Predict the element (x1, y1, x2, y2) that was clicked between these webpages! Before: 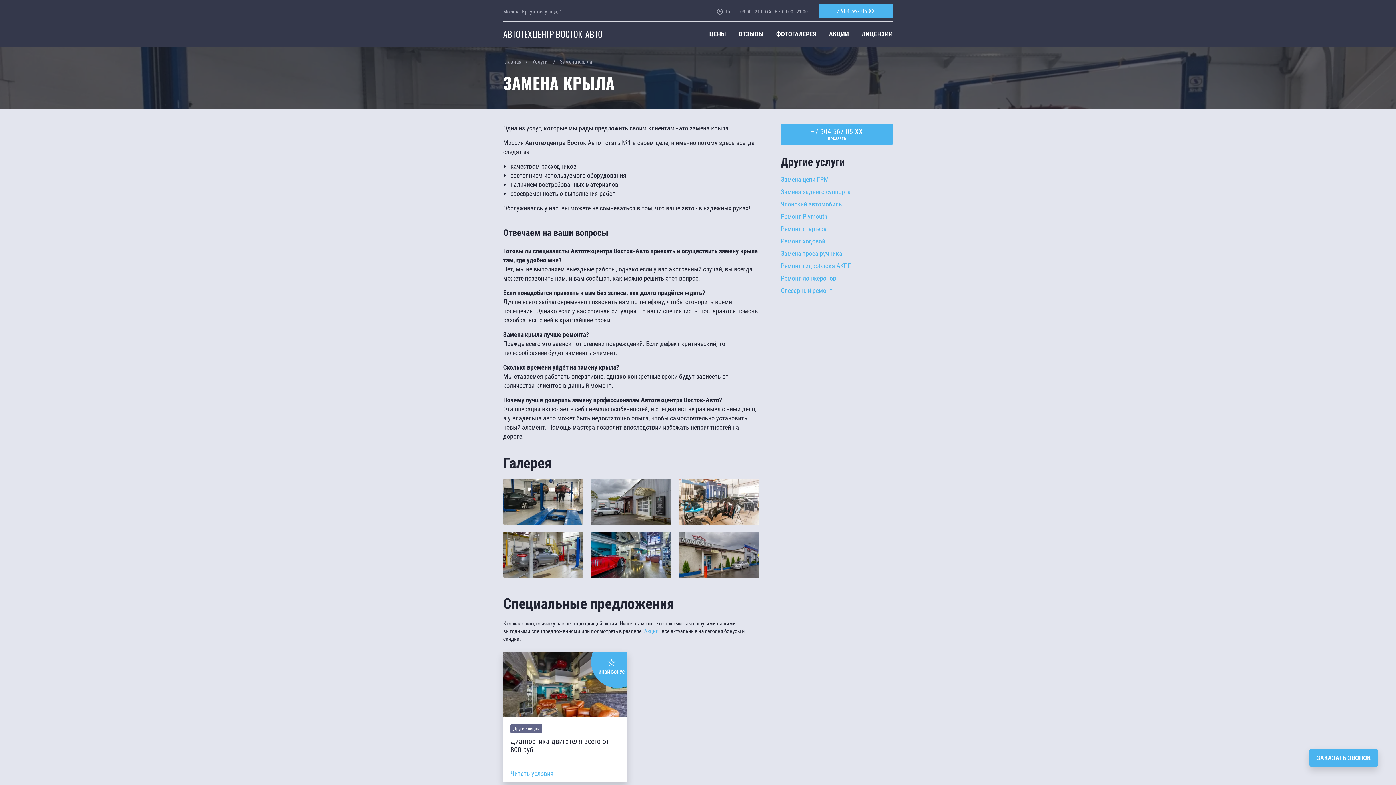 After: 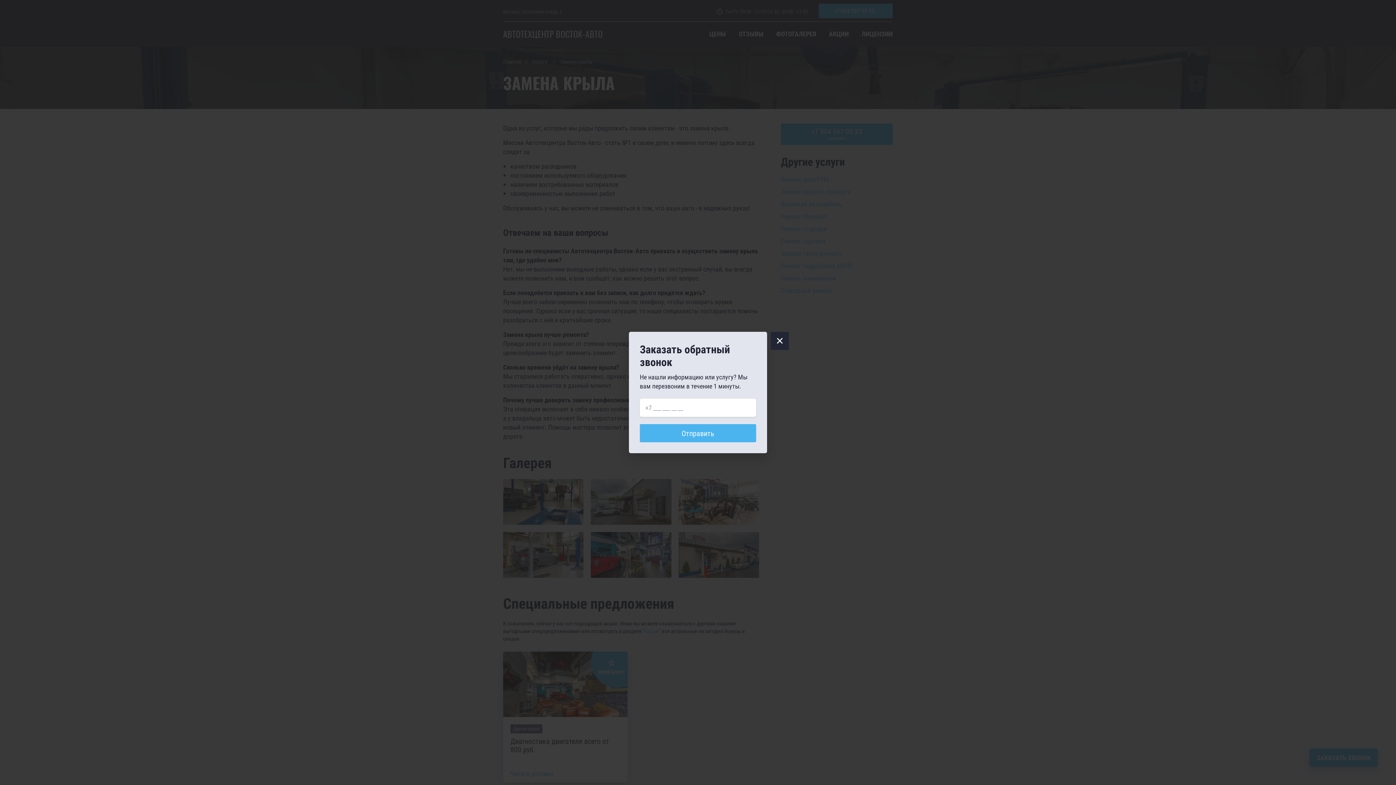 Action: bbox: (1309, 749, 1378, 767) label: ЗАКАЗАТЬ ЗВОНОК